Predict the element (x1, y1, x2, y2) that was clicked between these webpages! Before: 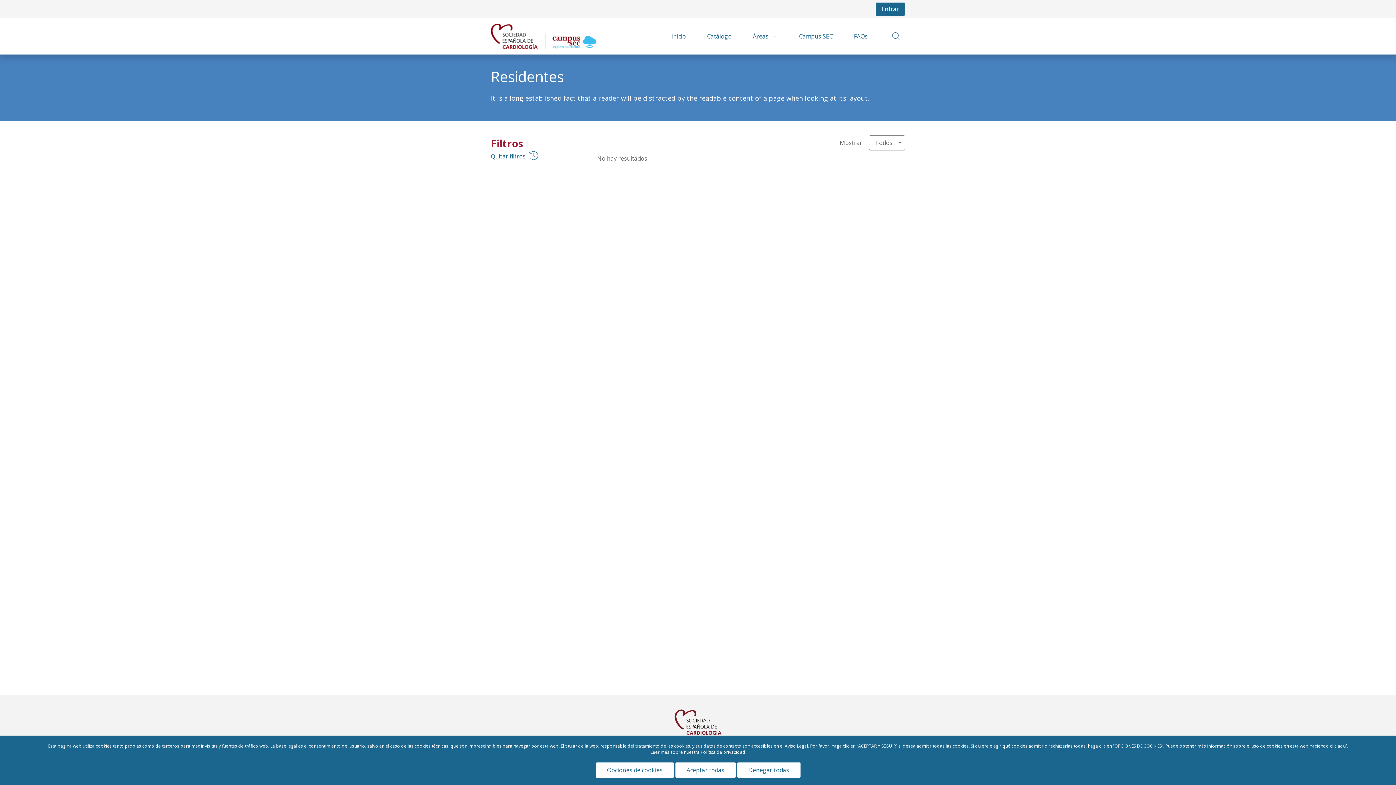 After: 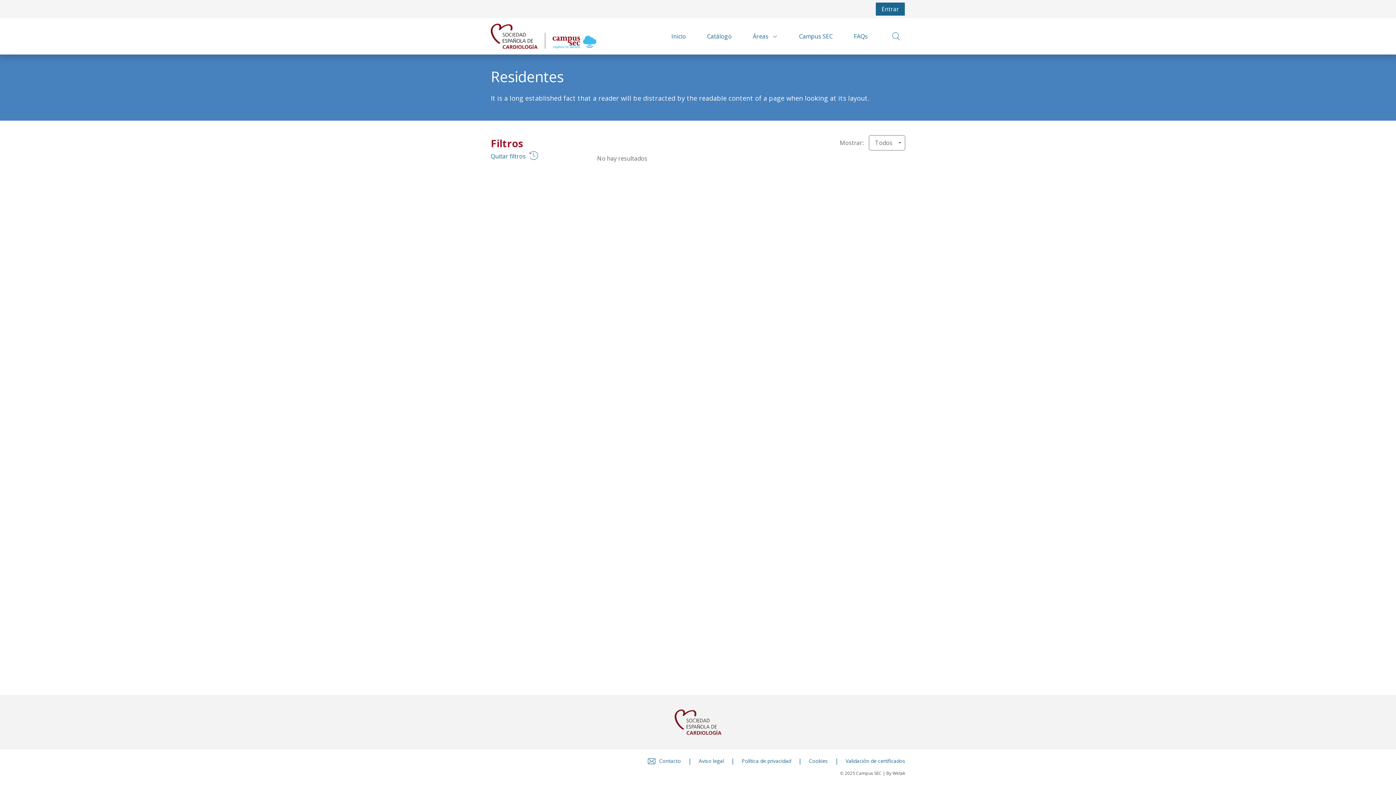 Action: label: Denegar todas bbox: (737, 762, 800, 778)